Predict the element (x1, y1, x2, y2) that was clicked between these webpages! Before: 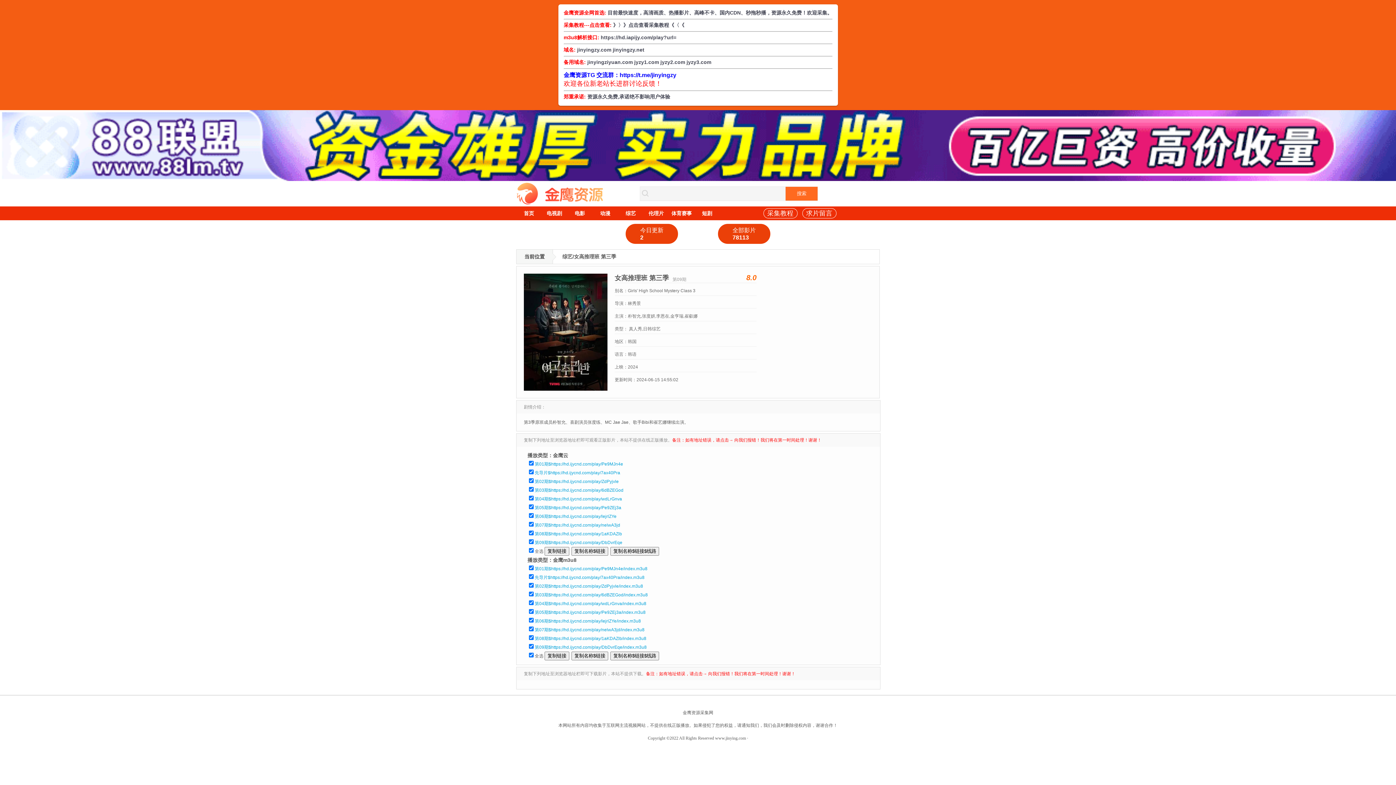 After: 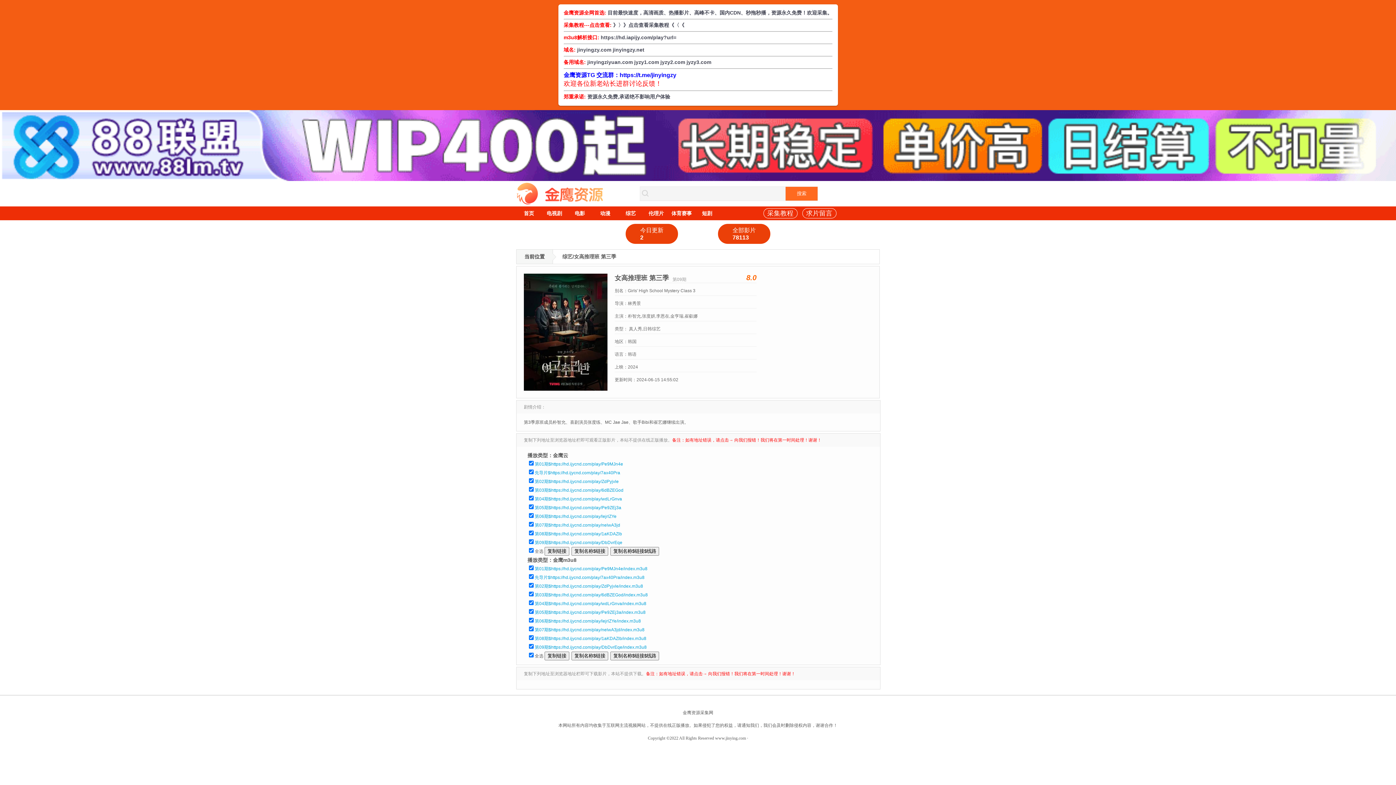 Action: label: 第09期$https://hd.ijycnd.com/play/DbDvrEqe bbox: (534, 540, 622, 545)